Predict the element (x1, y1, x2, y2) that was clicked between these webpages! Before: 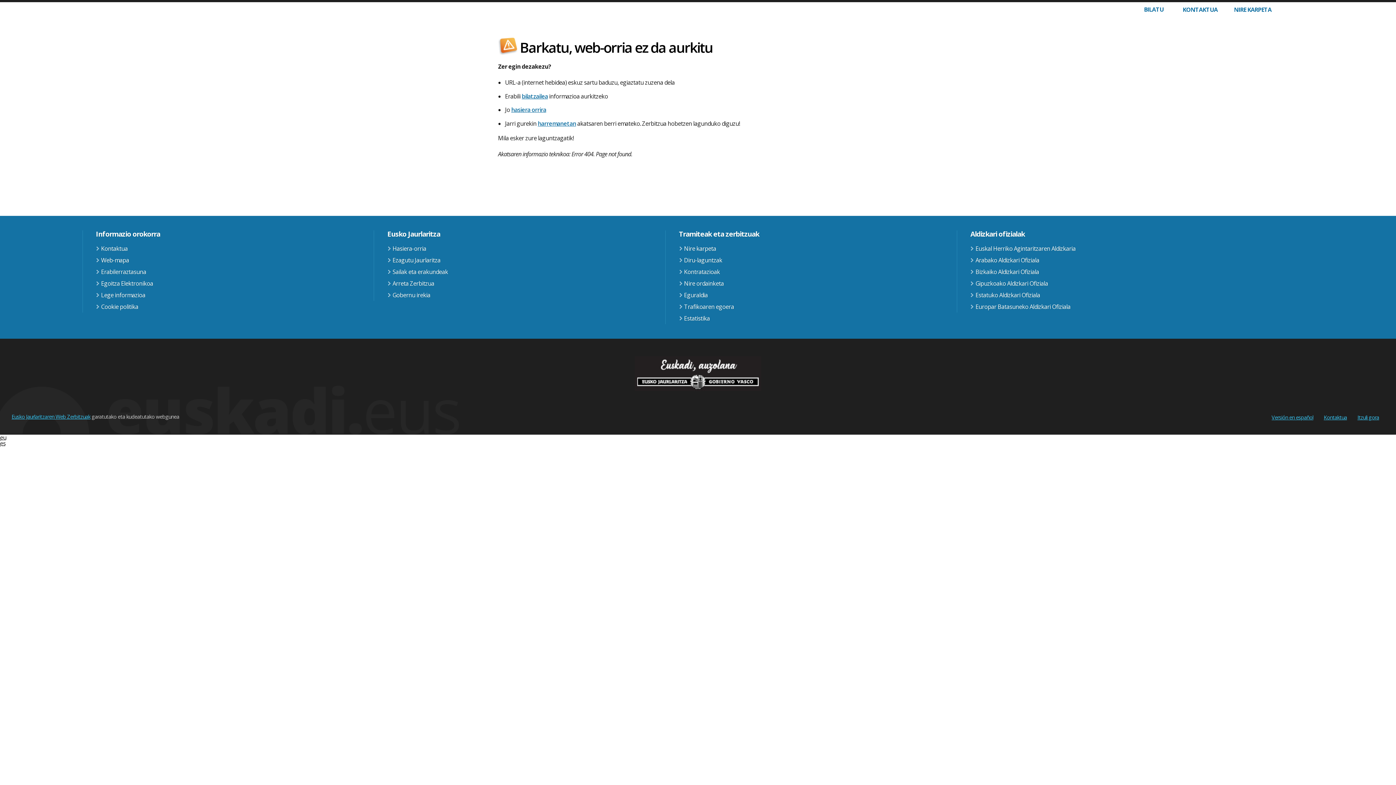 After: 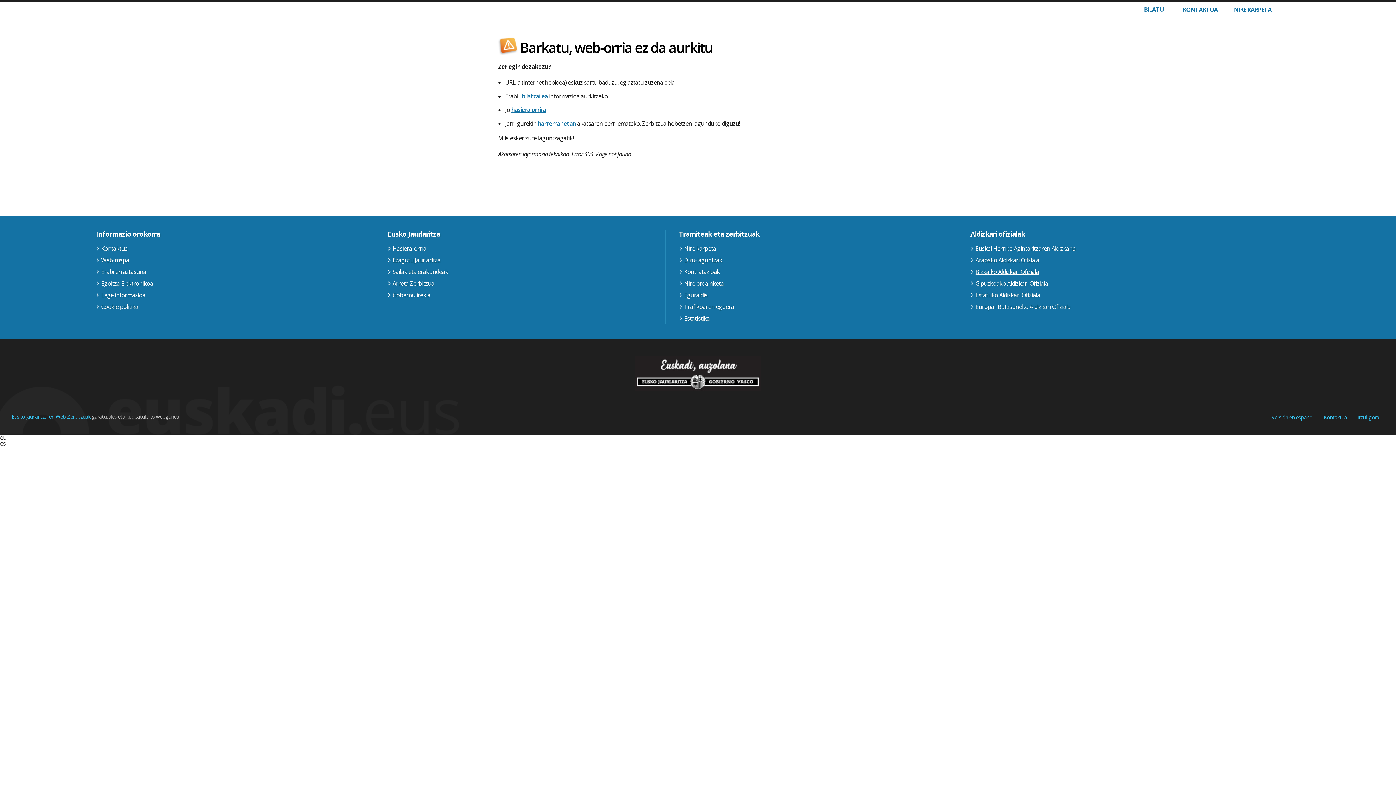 Action: label: Bizkaiko Aldizkari Ofiziala bbox: (969, 266, 1248, 277)